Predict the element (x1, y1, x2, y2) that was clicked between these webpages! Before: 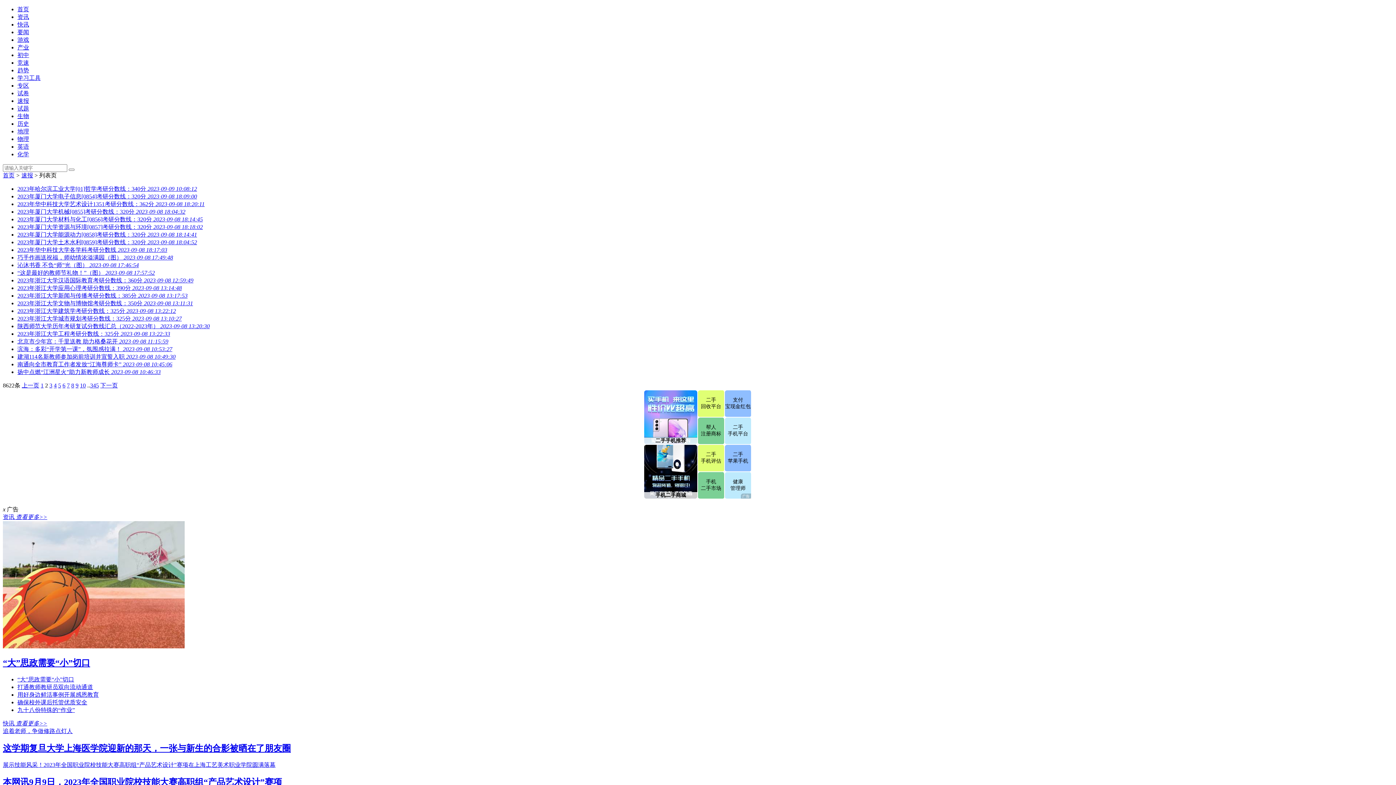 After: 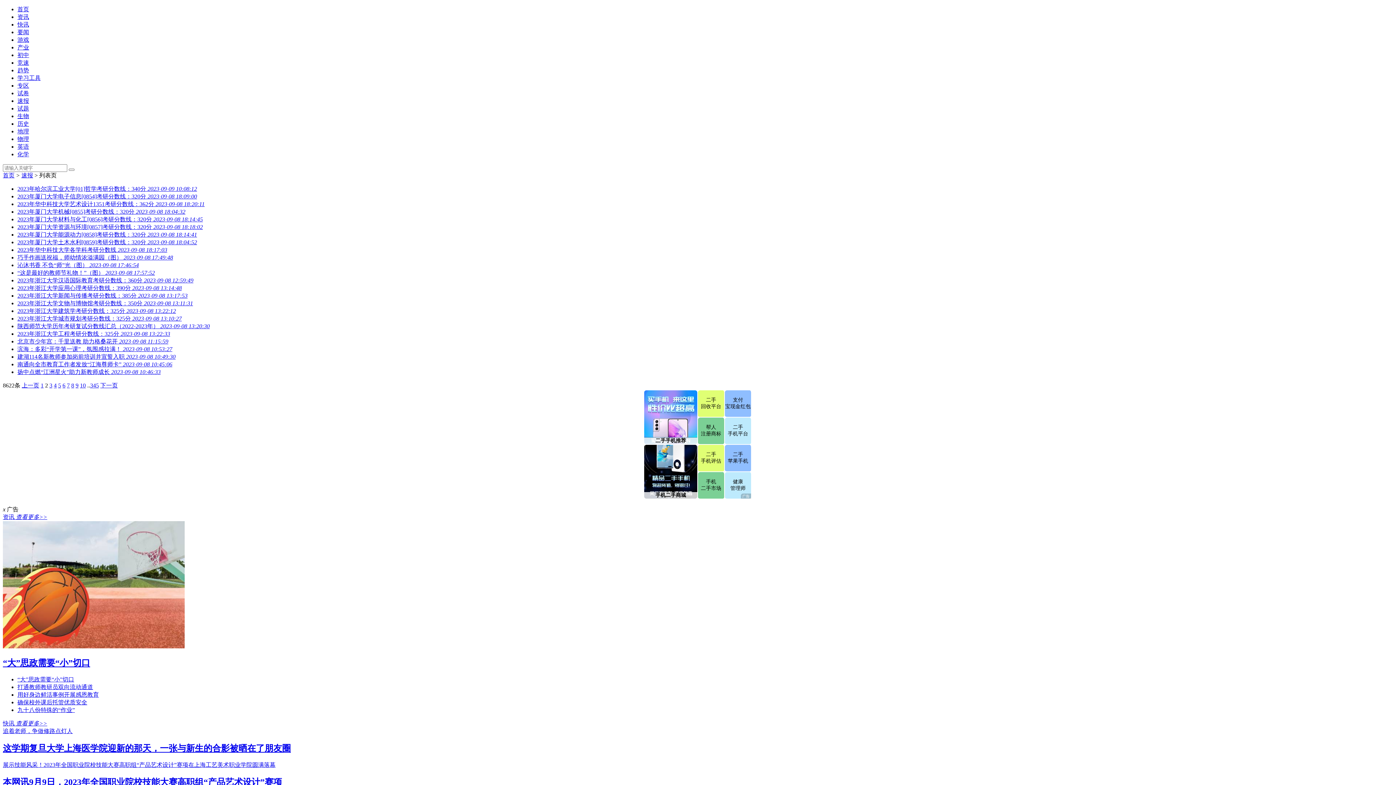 Action: bbox: (21, 172, 33, 178) label: 速报